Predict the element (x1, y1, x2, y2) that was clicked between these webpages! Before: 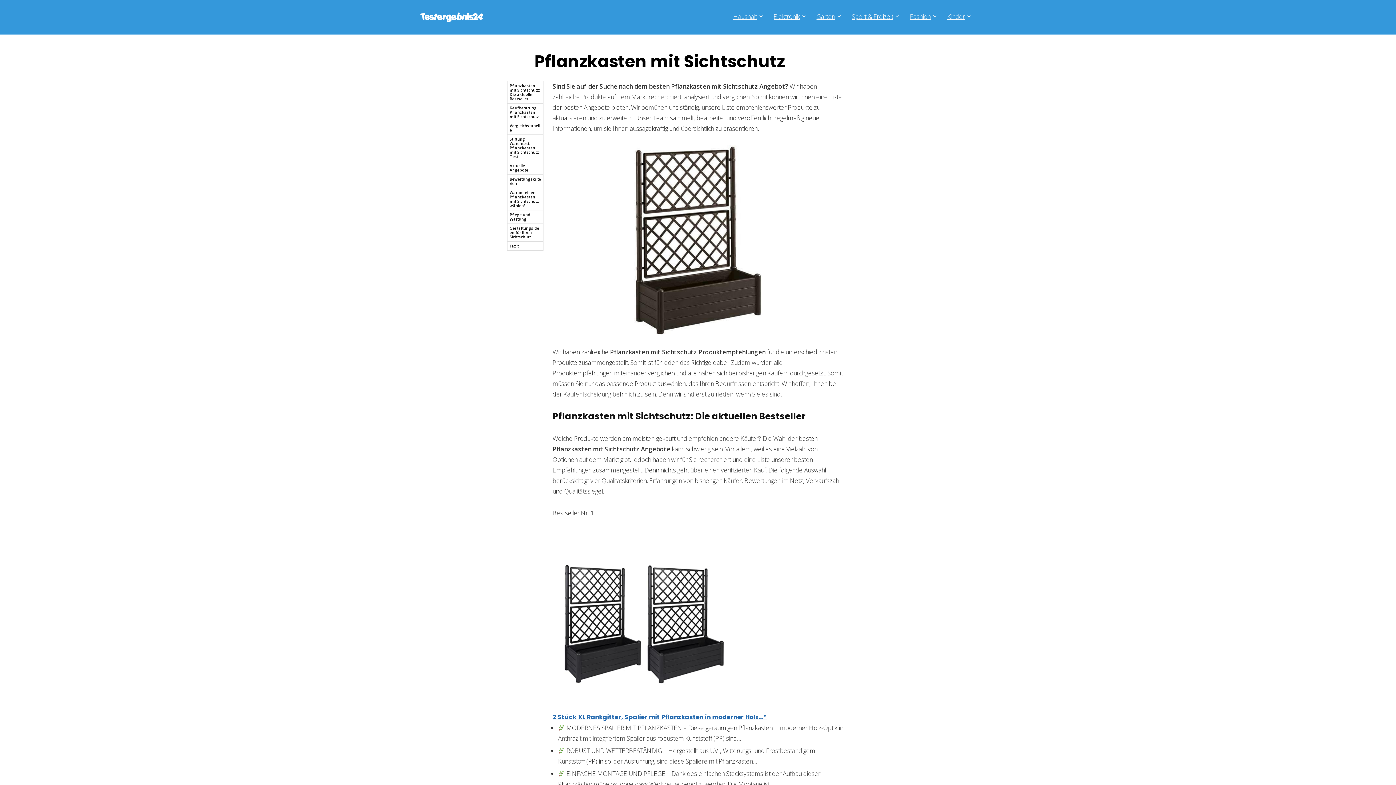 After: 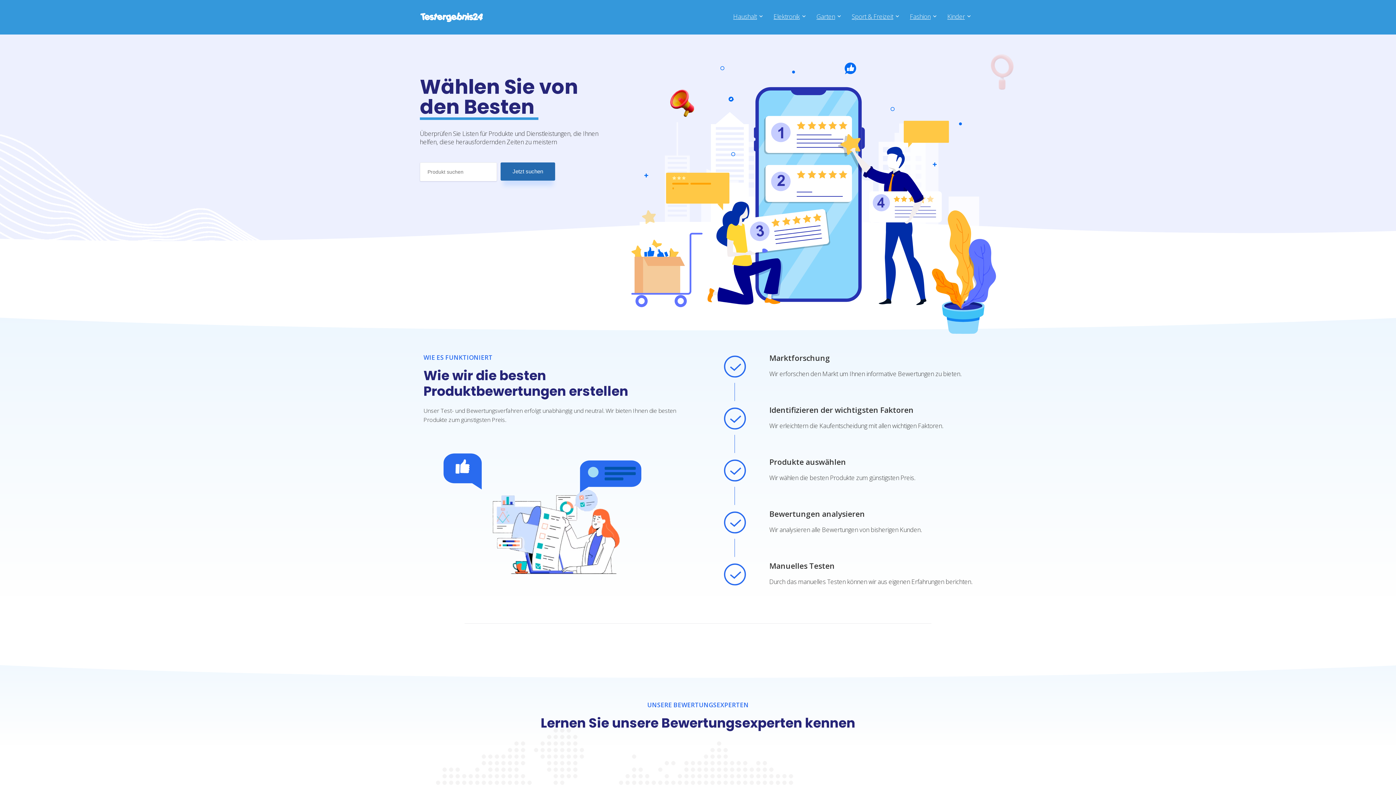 Action: bbox: (420, 8, 483, 15)